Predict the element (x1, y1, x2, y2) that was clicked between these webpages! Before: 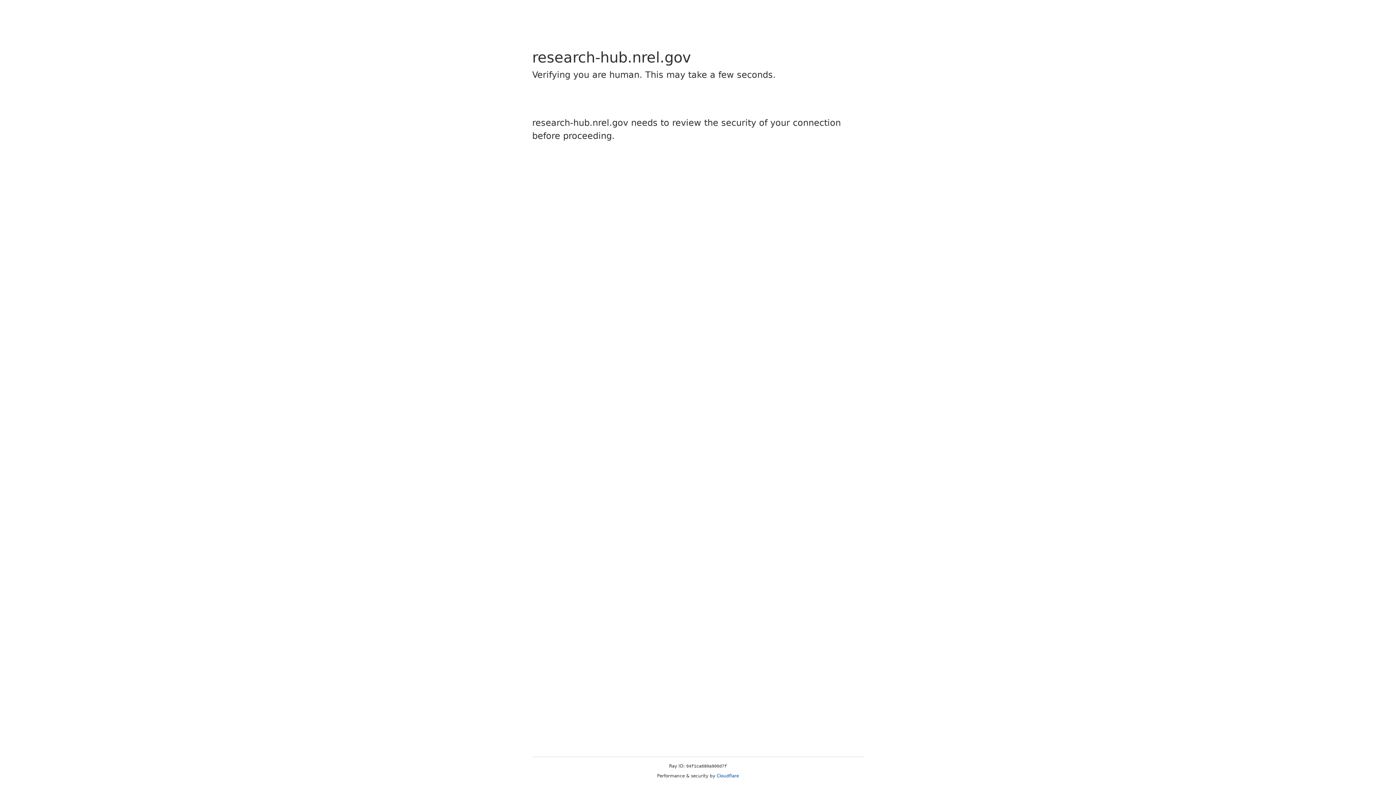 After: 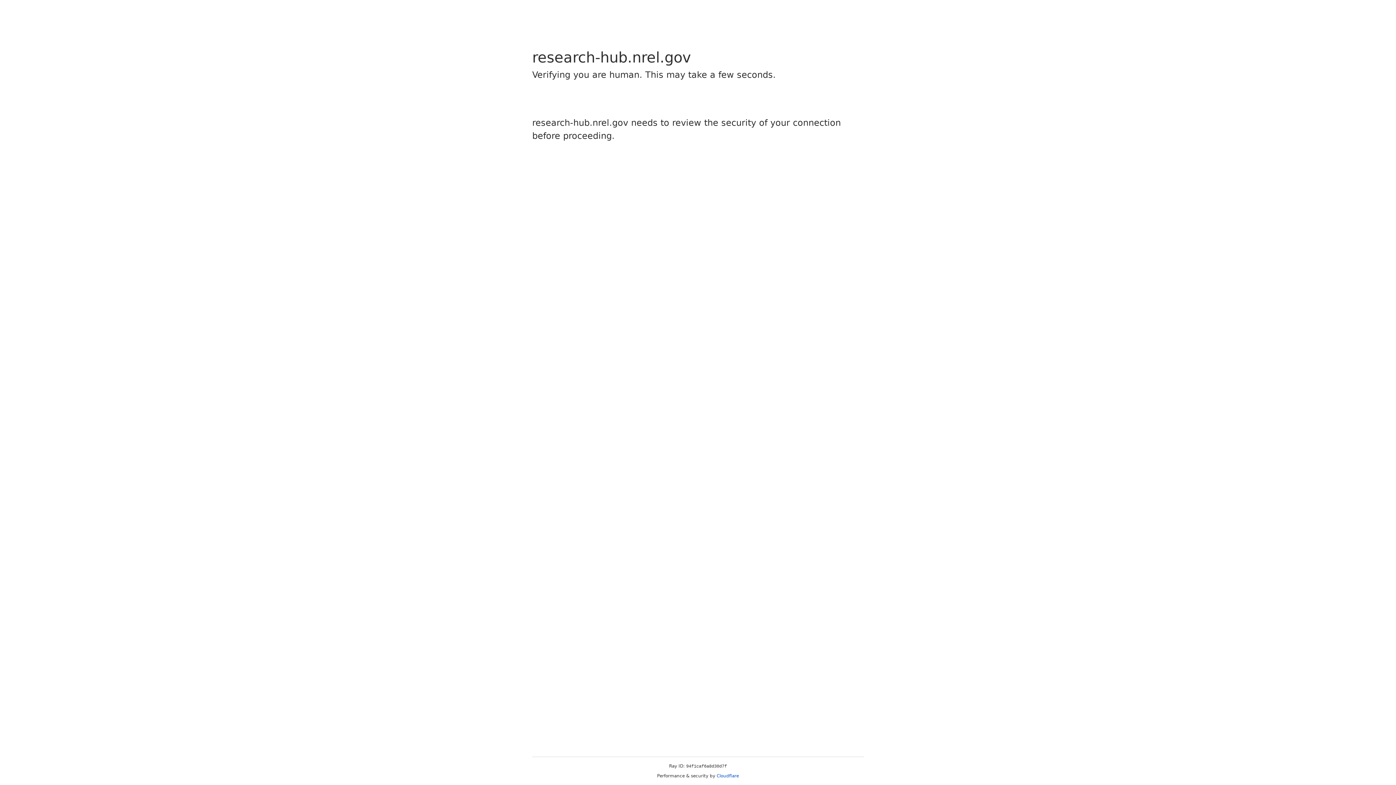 Action: label: Cloudflare bbox: (716, 773, 739, 778)